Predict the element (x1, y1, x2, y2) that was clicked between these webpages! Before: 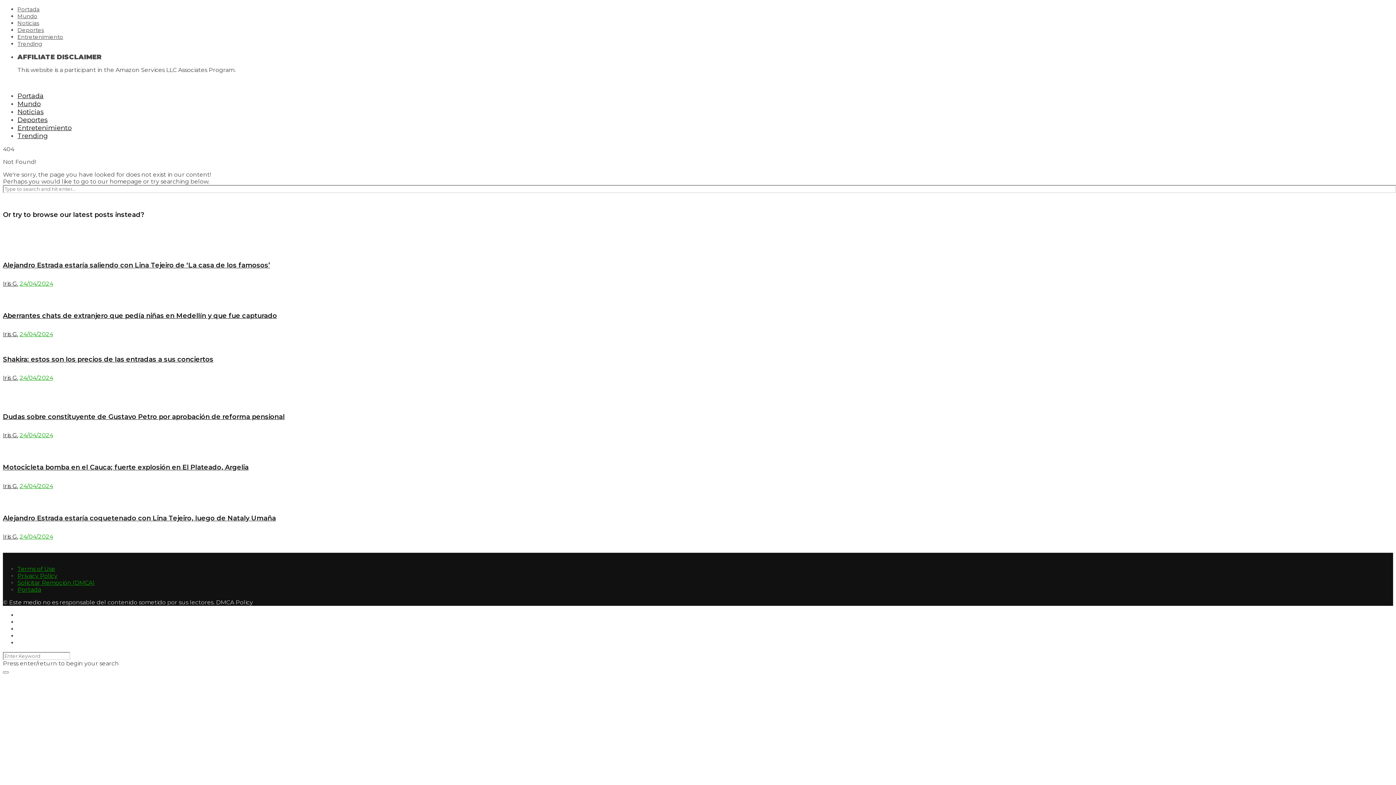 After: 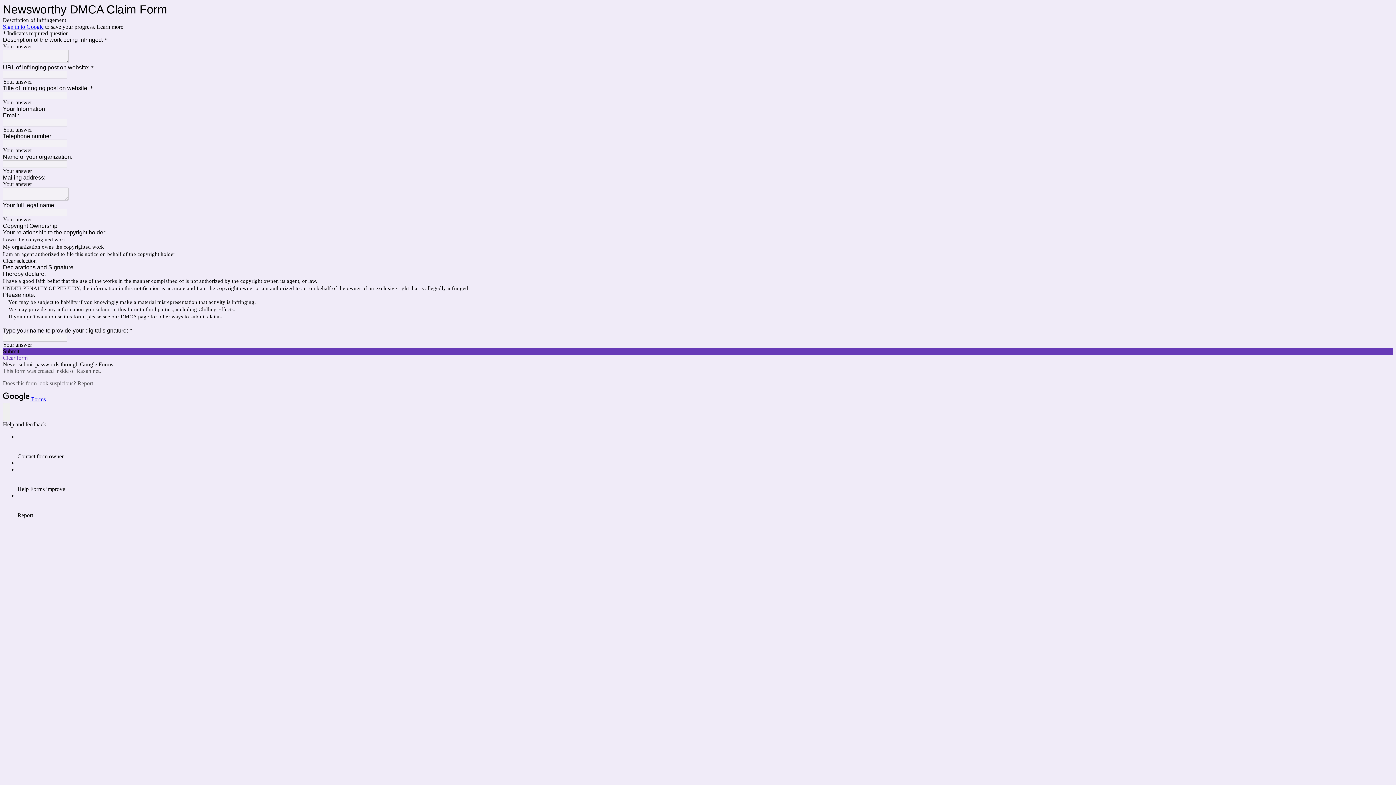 Action: label: Solicitar Remoción (DMCA) bbox: (17, 579, 94, 586)